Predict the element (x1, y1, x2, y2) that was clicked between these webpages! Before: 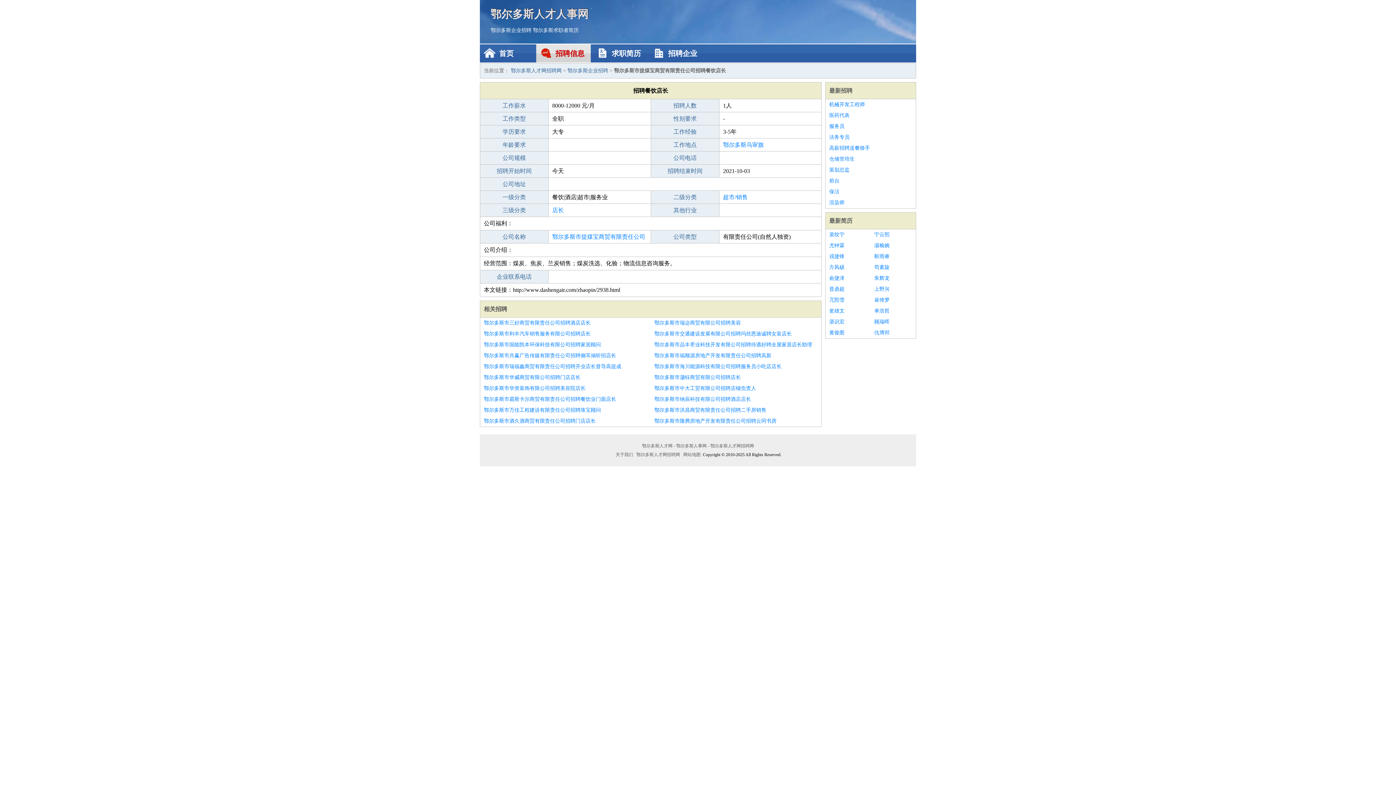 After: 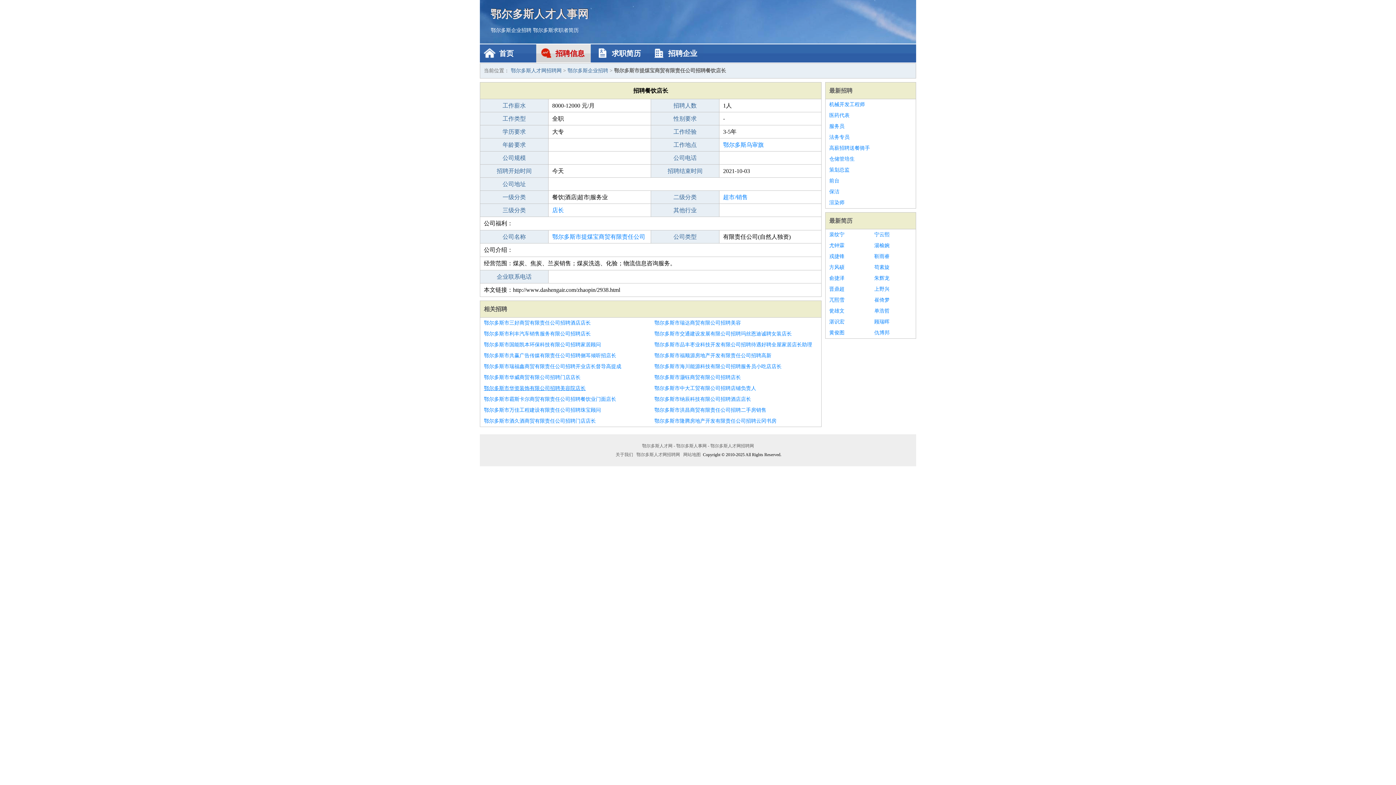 Action: label: 鄂尔多斯市华资装饰有限公司招聘美容院店长 bbox: (484, 383, 647, 394)